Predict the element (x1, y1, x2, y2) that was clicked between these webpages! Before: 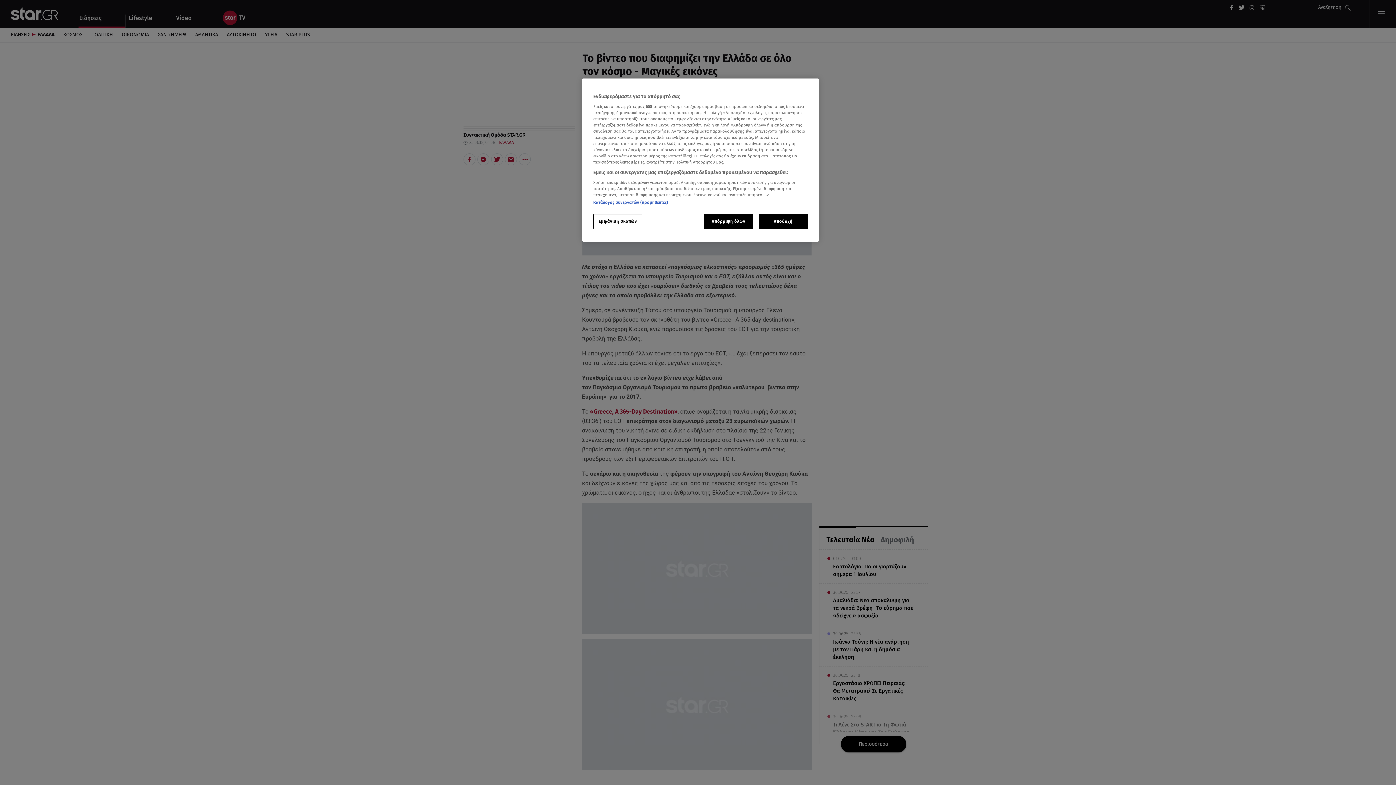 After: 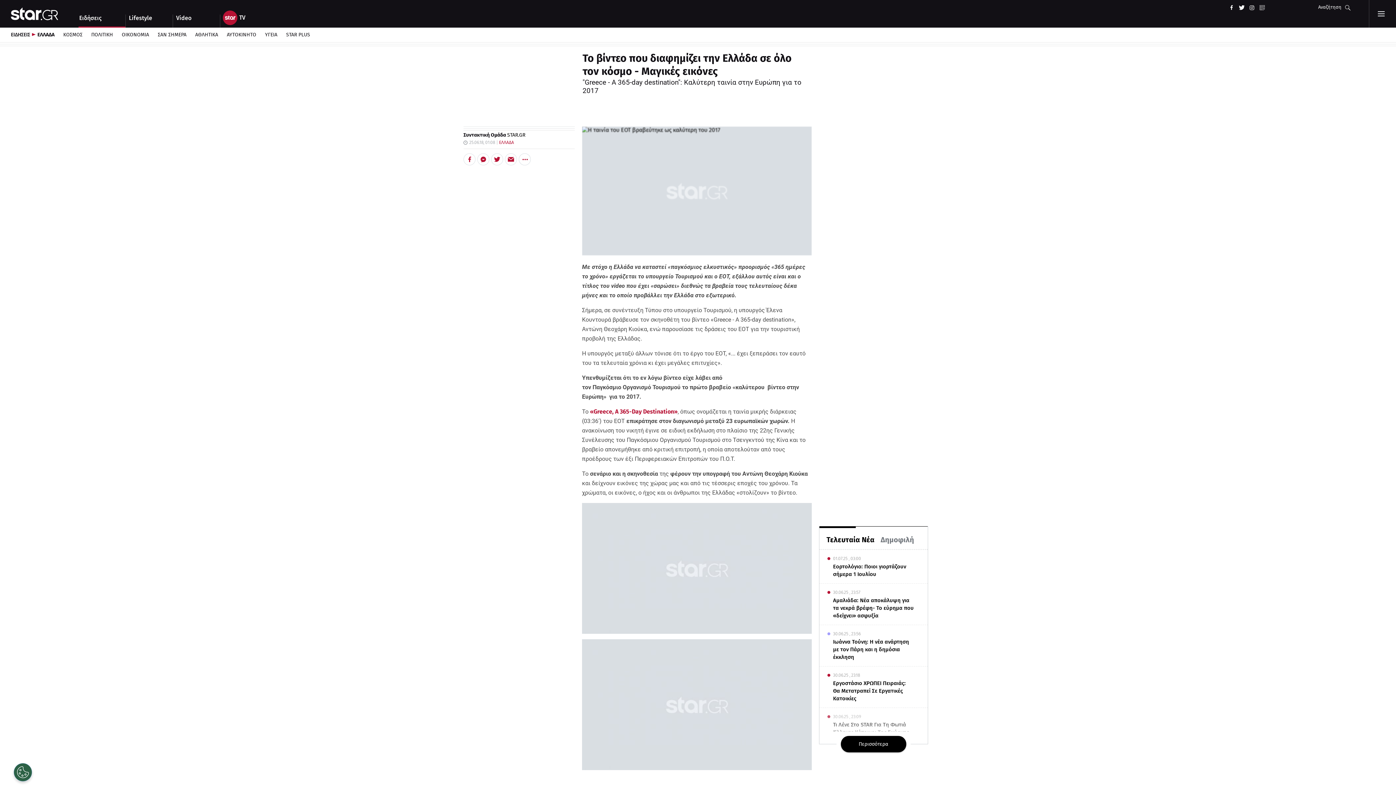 Action: label: Αποδοχή bbox: (758, 214, 808, 229)